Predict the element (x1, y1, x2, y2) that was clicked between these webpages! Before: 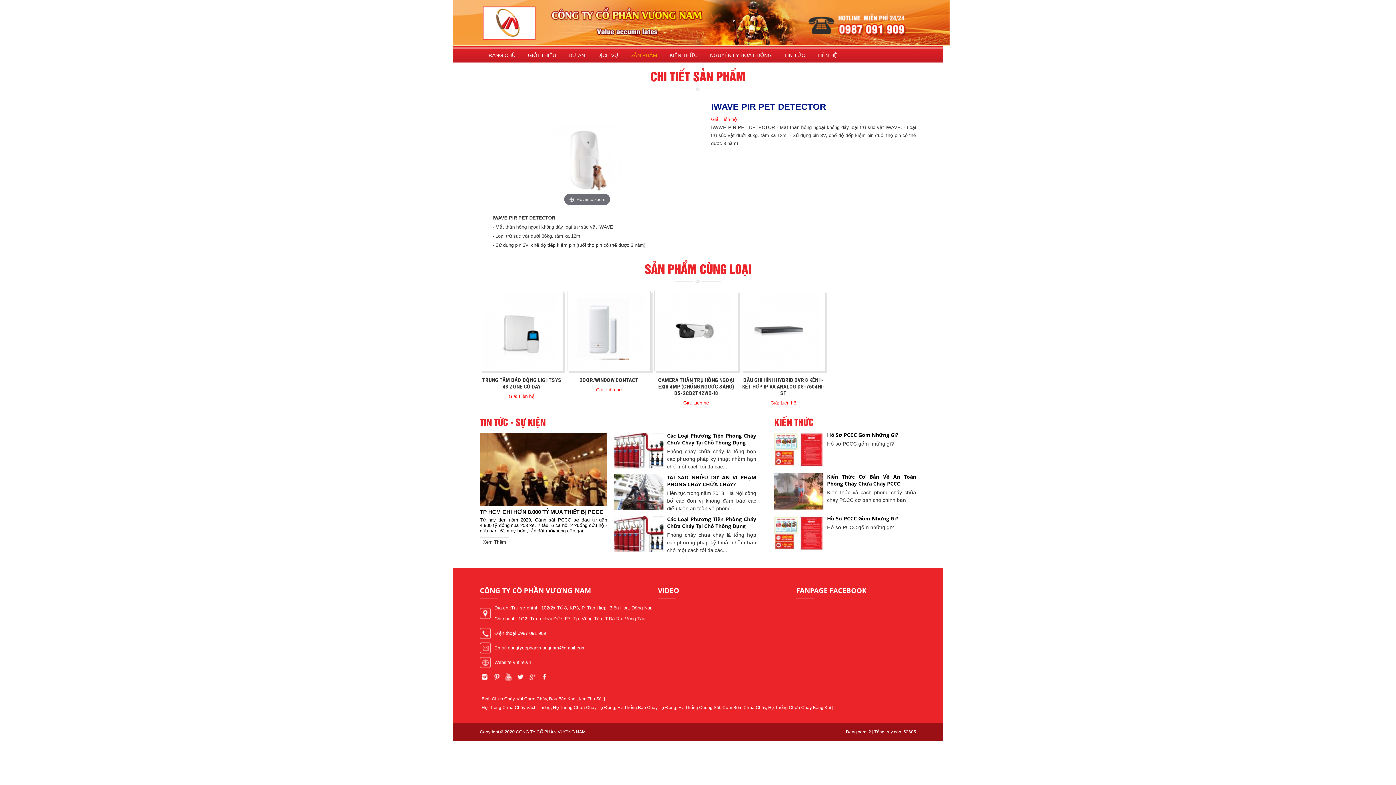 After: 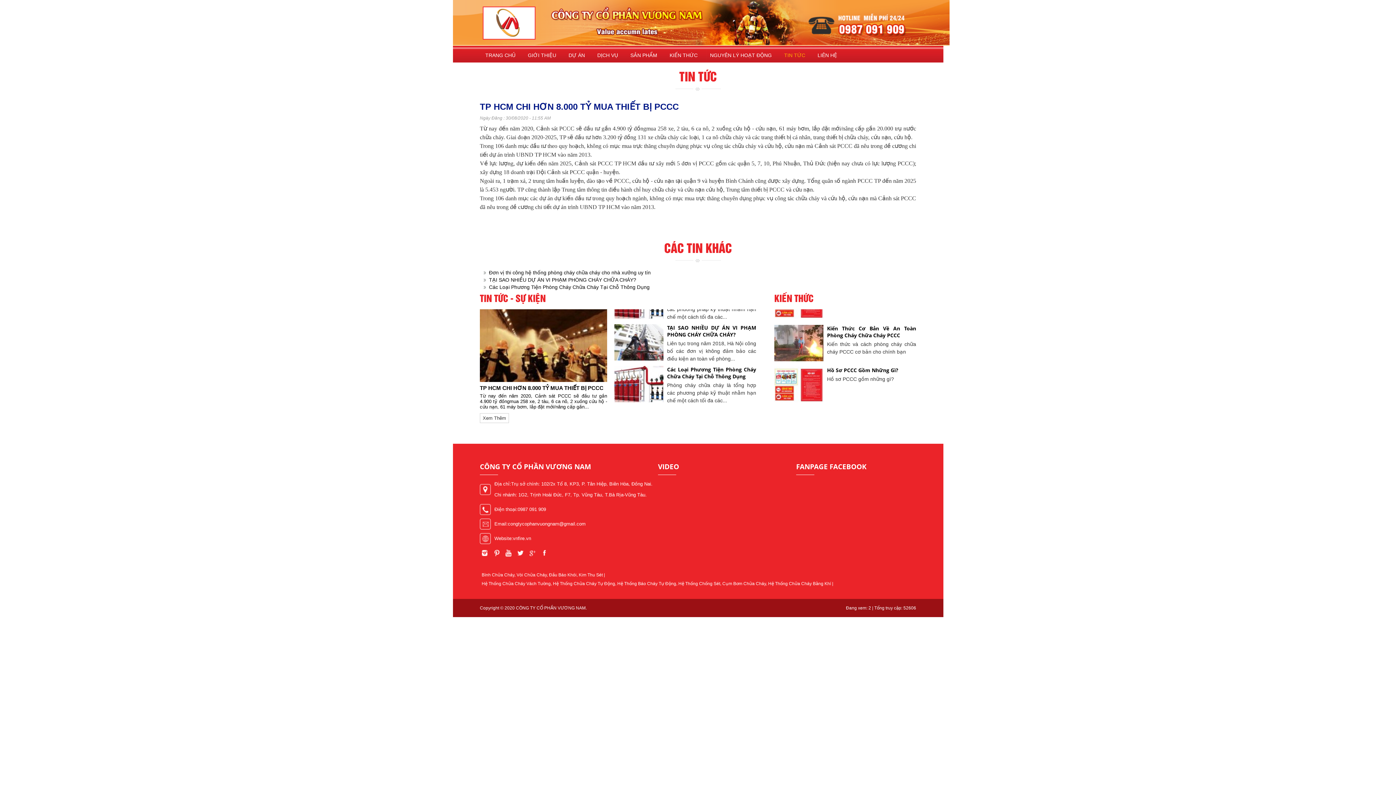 Action: bbox: (480, 501, 607, 507)